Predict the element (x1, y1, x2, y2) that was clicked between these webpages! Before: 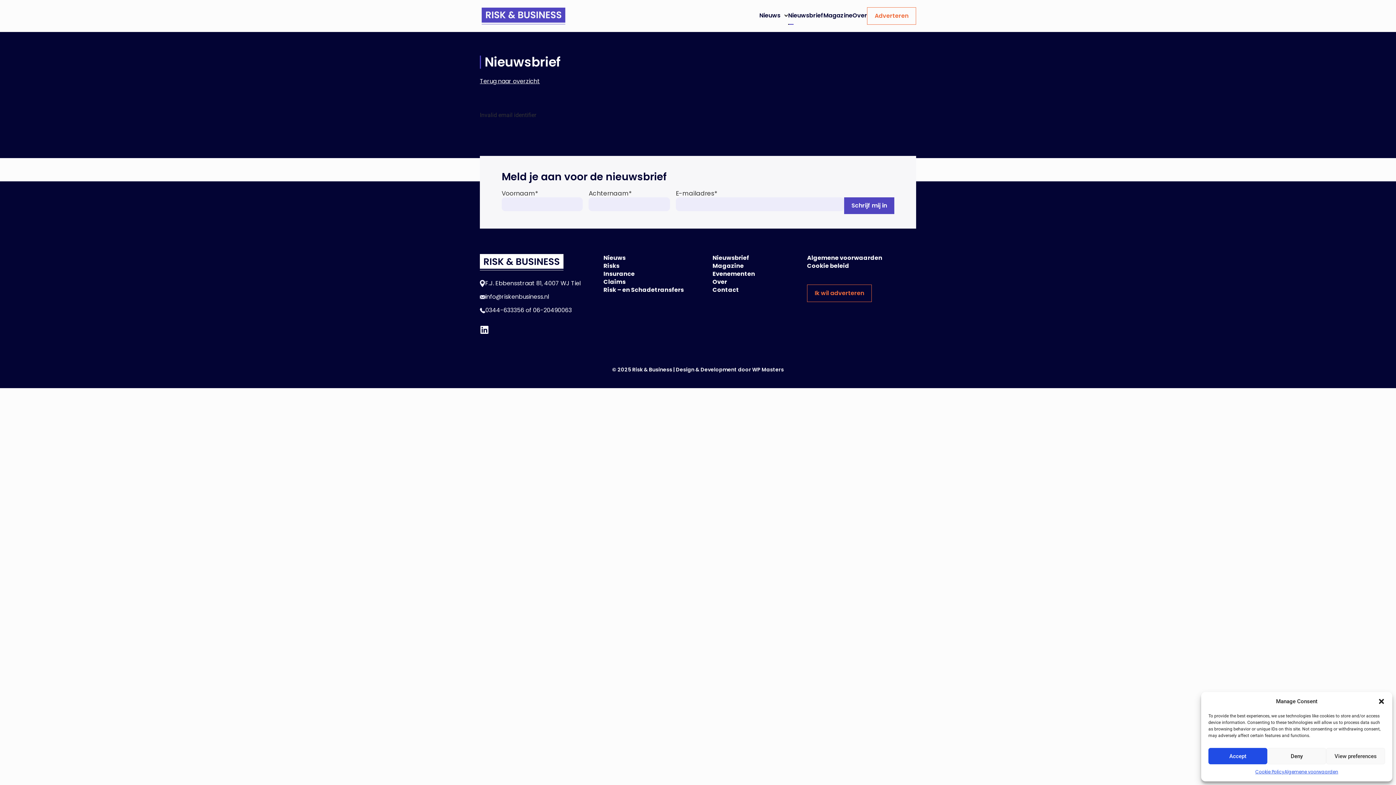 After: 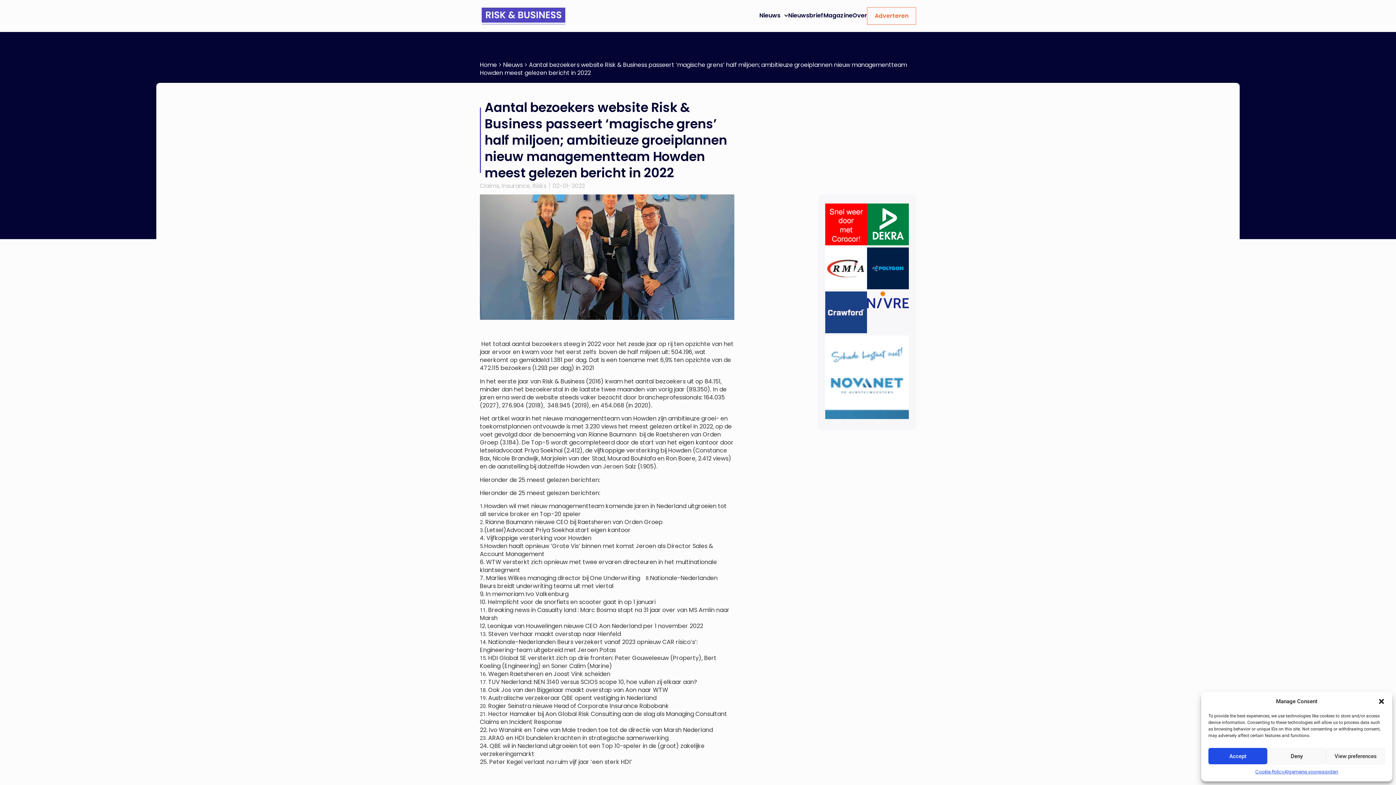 Action: bbox: (603, 285, 684, 294) label: Risk – en Schadetransfers